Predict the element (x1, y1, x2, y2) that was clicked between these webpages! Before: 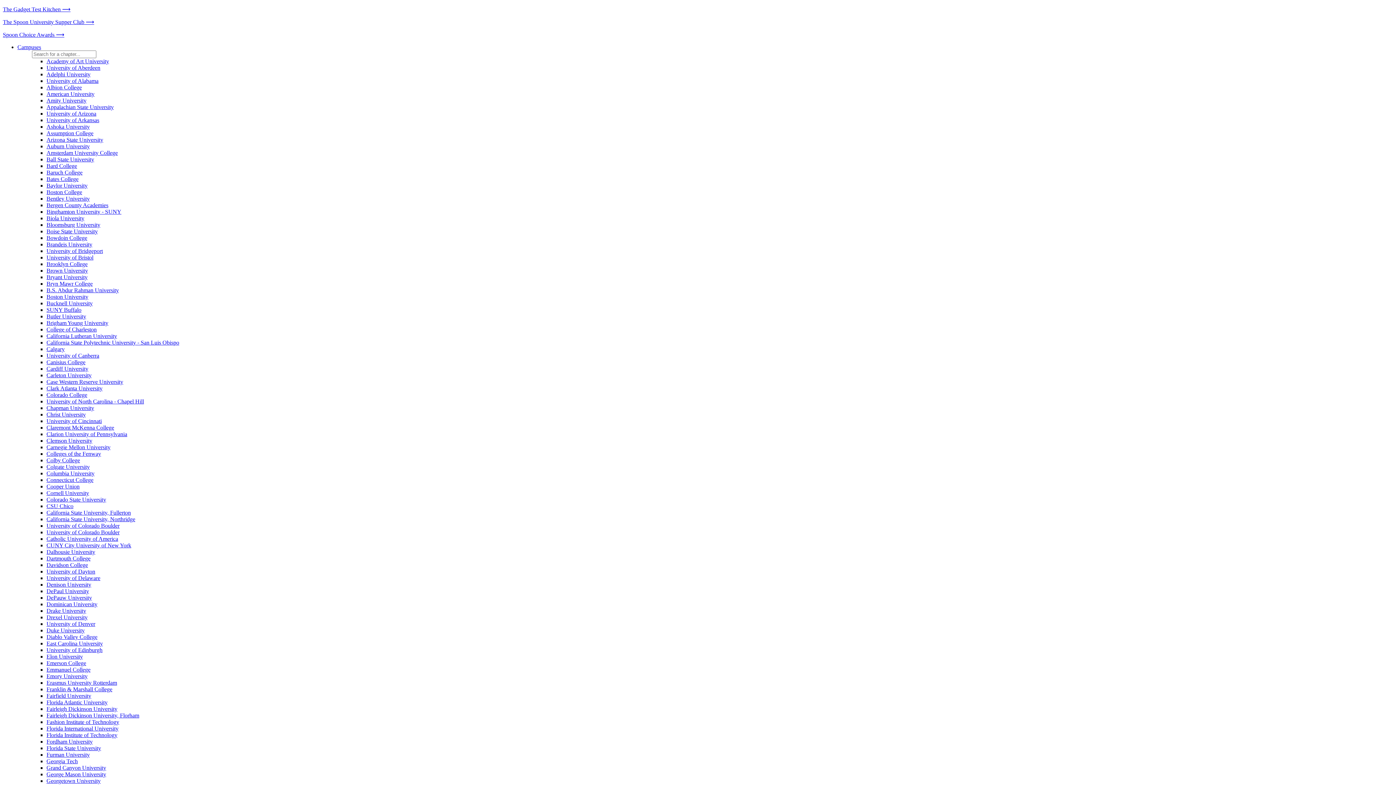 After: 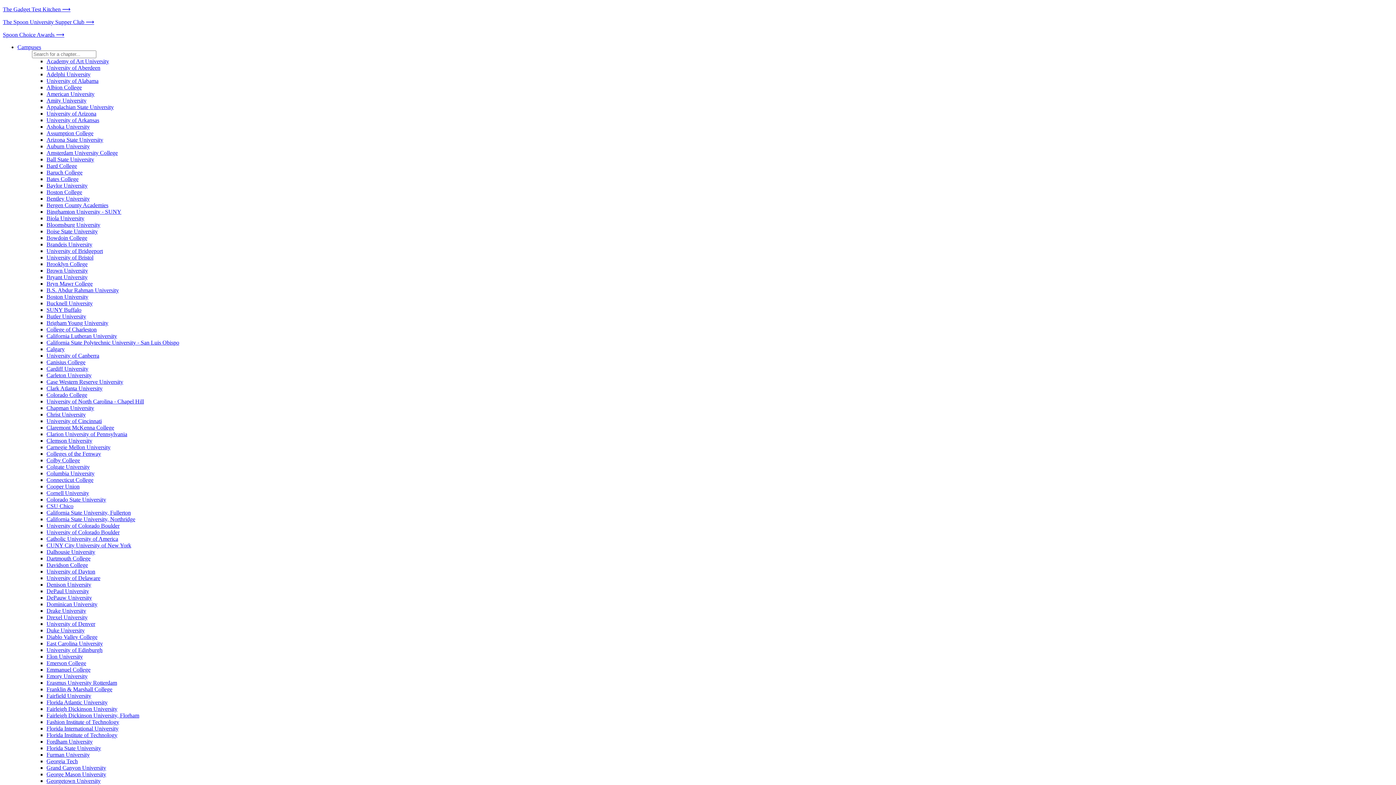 Action: label: Florida Atlantic University bbox: (46, 699, 107, 705)